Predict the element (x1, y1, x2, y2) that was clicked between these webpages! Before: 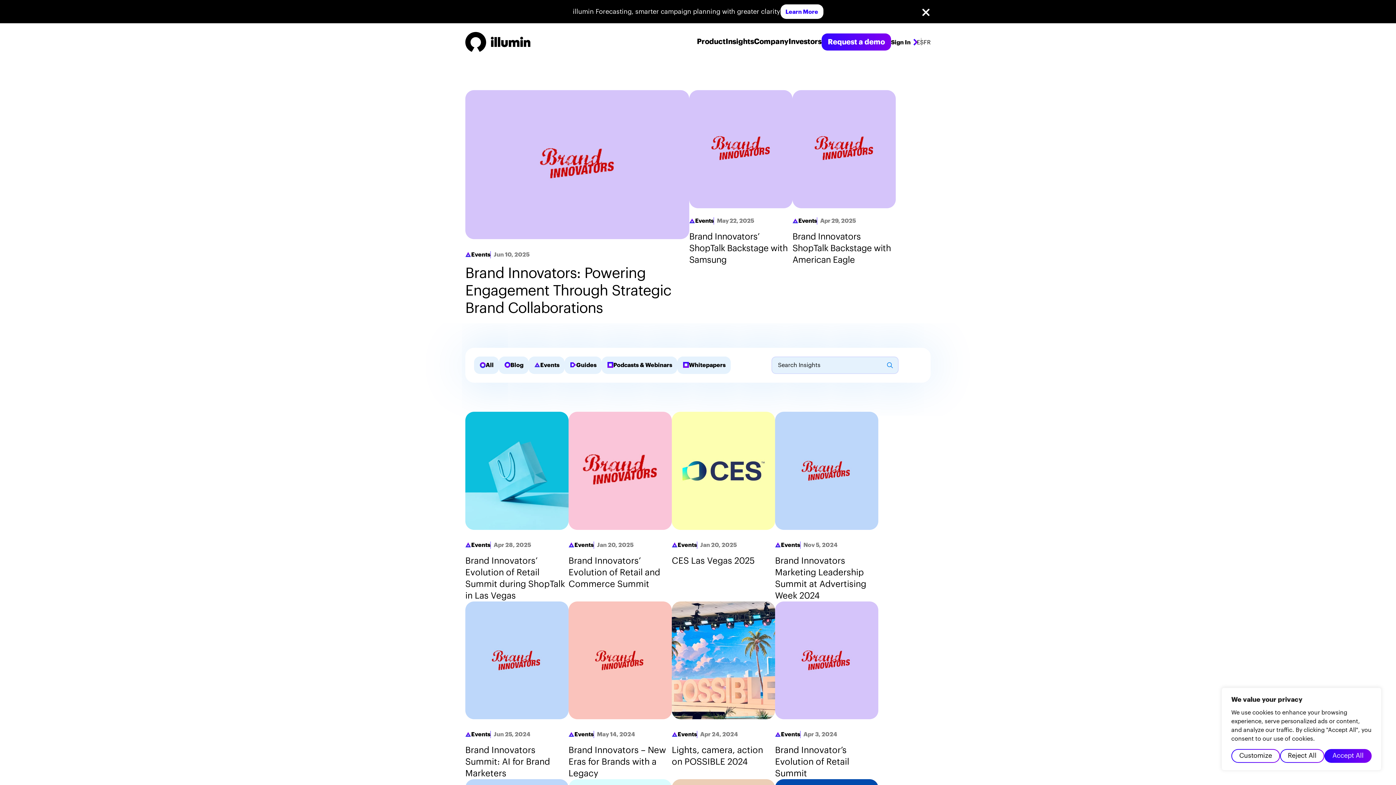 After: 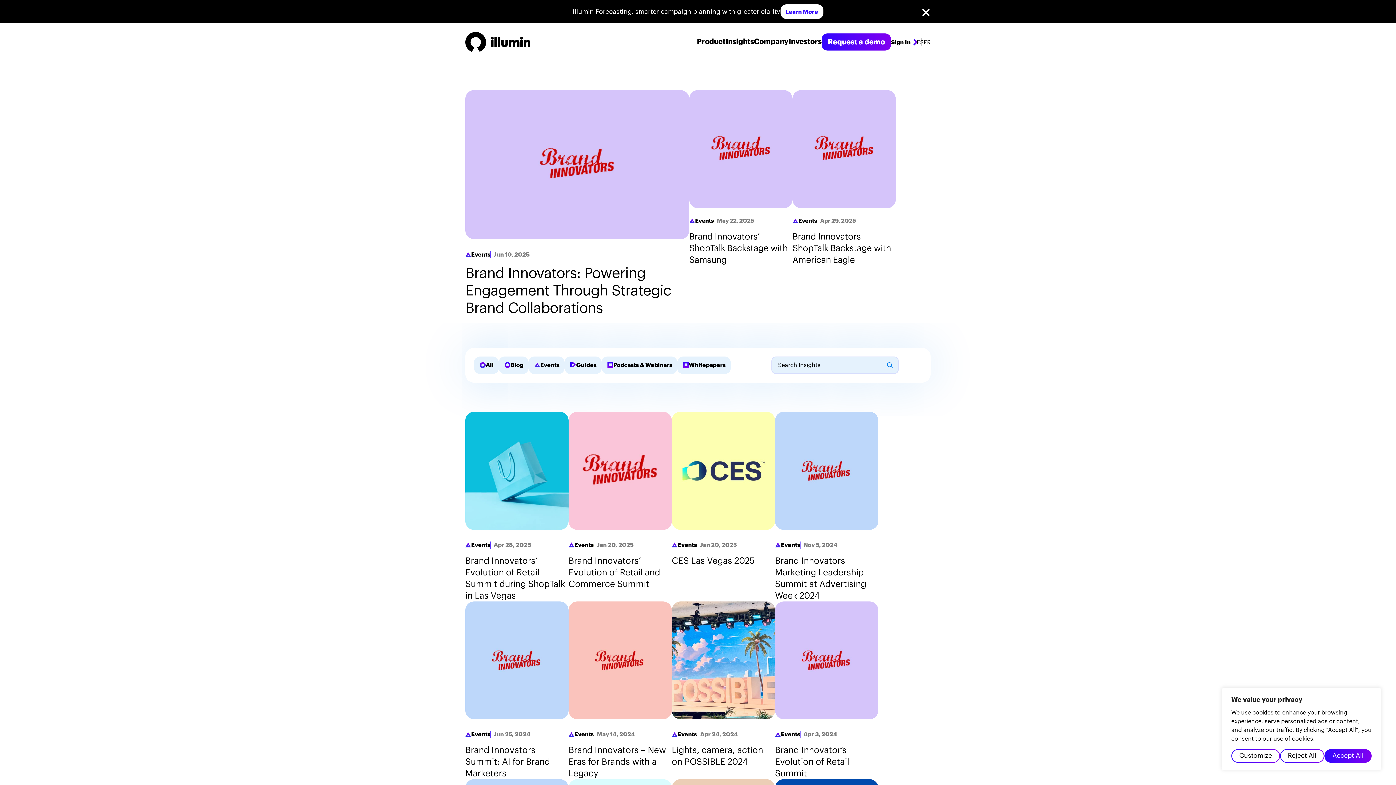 Action: bbox: (471, 542, 490, 548) label: Events